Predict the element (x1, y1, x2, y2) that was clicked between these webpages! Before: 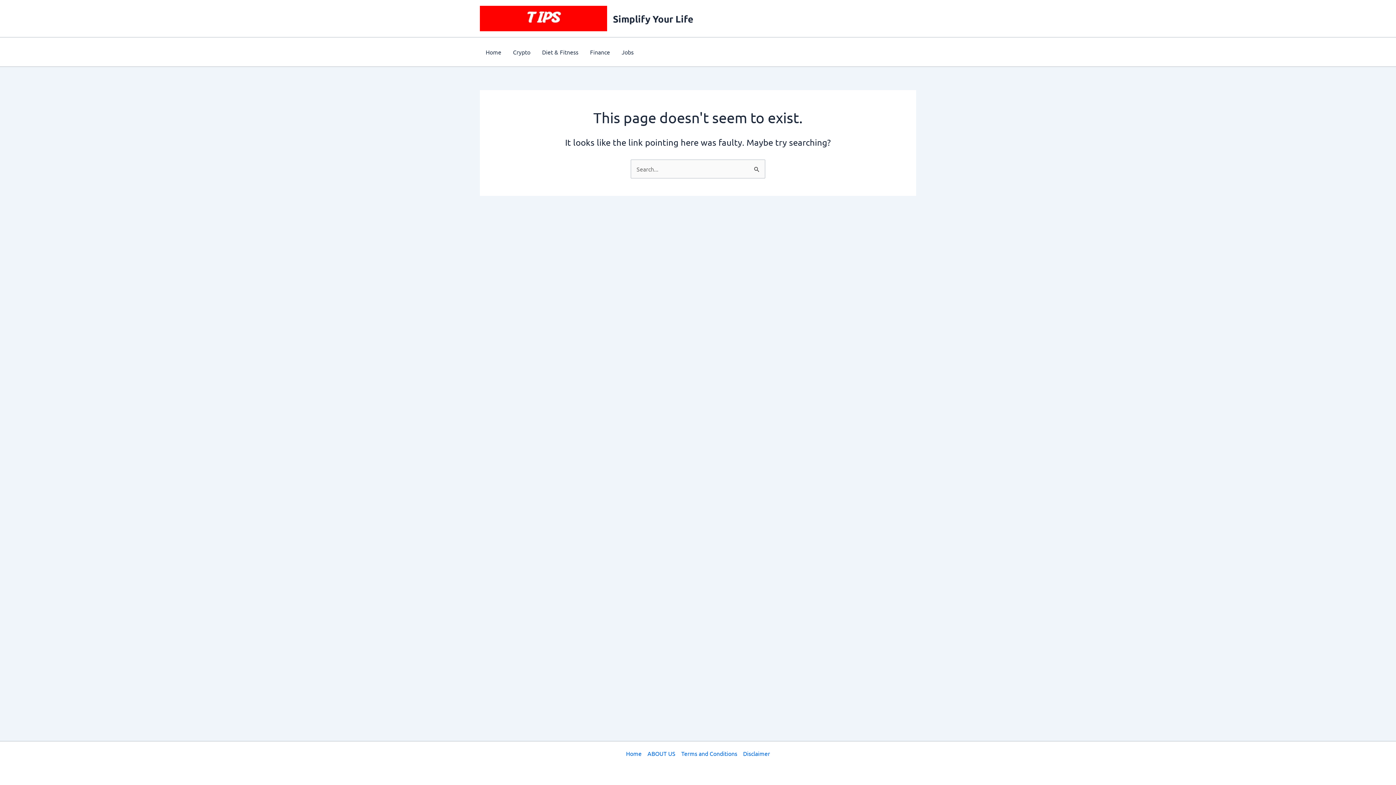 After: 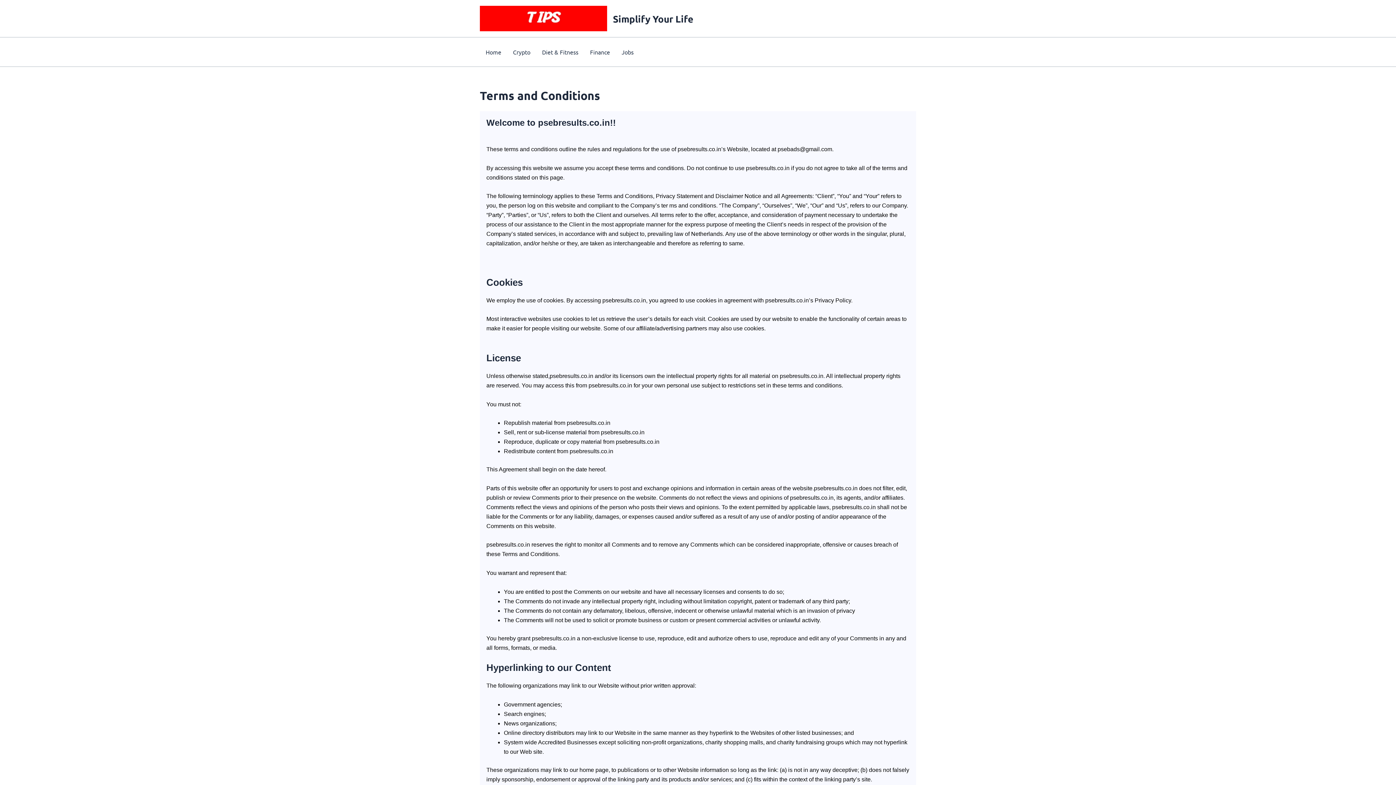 Action: bbox: (678, 749, 740, 758) label: Terms and Conditions